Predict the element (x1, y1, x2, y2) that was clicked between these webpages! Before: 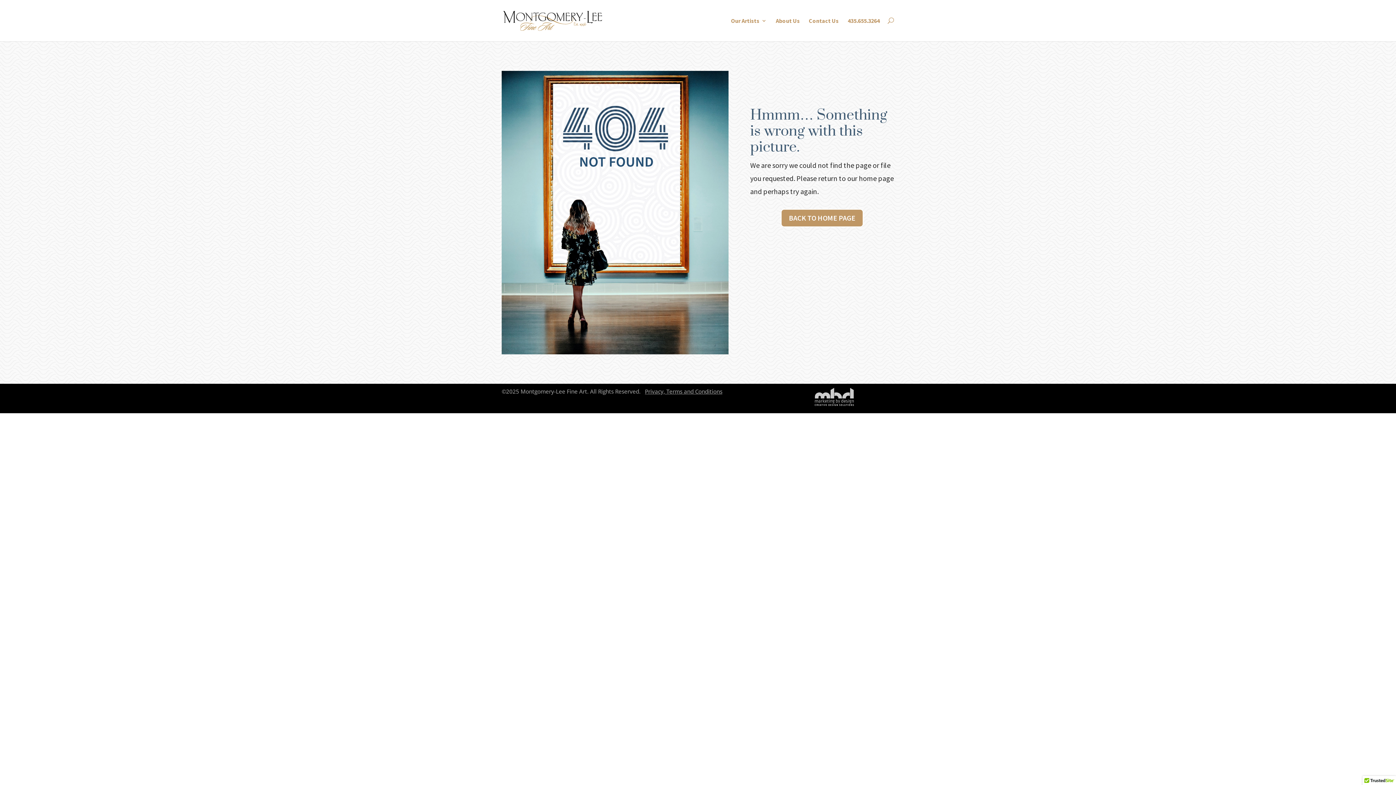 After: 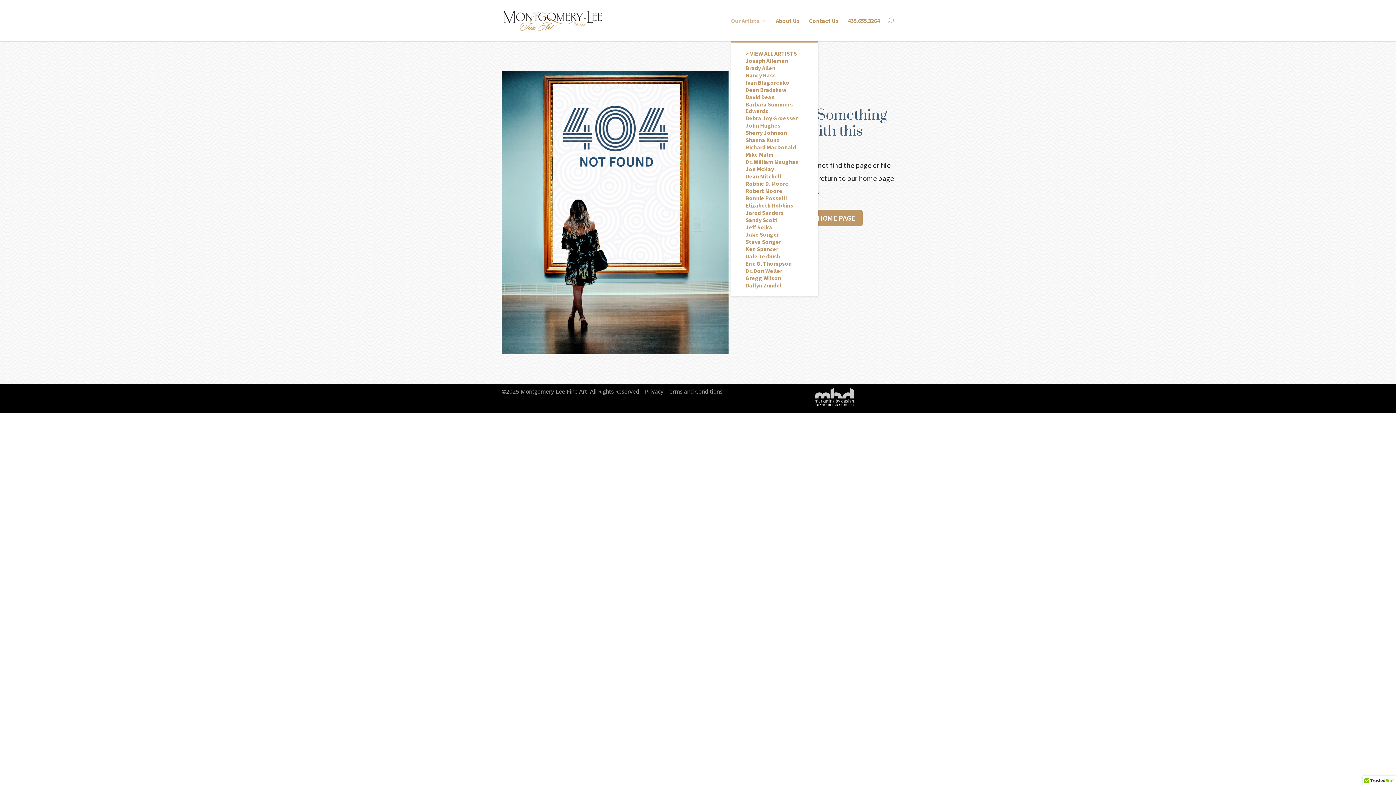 Action: bbox: (731, 17, 766, 41) label: Our Artists